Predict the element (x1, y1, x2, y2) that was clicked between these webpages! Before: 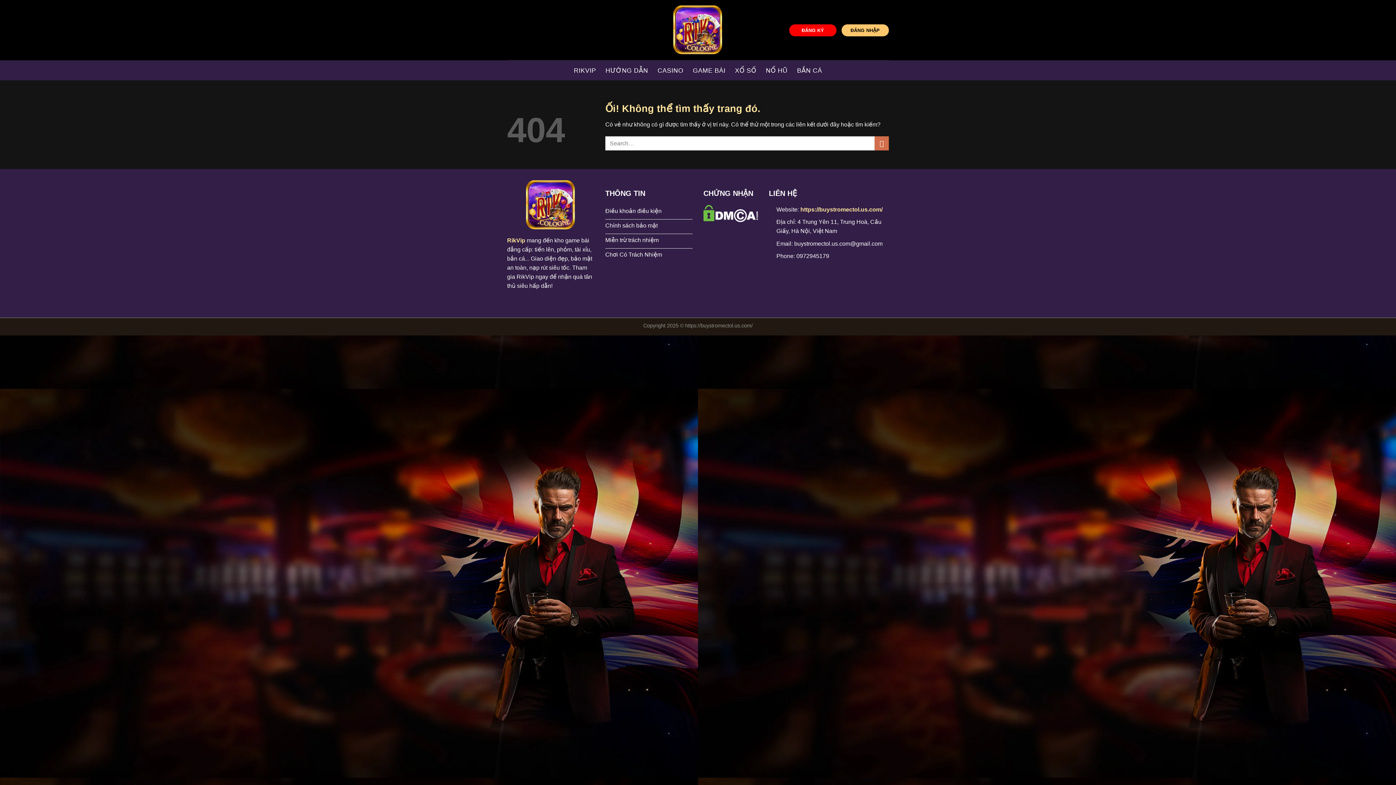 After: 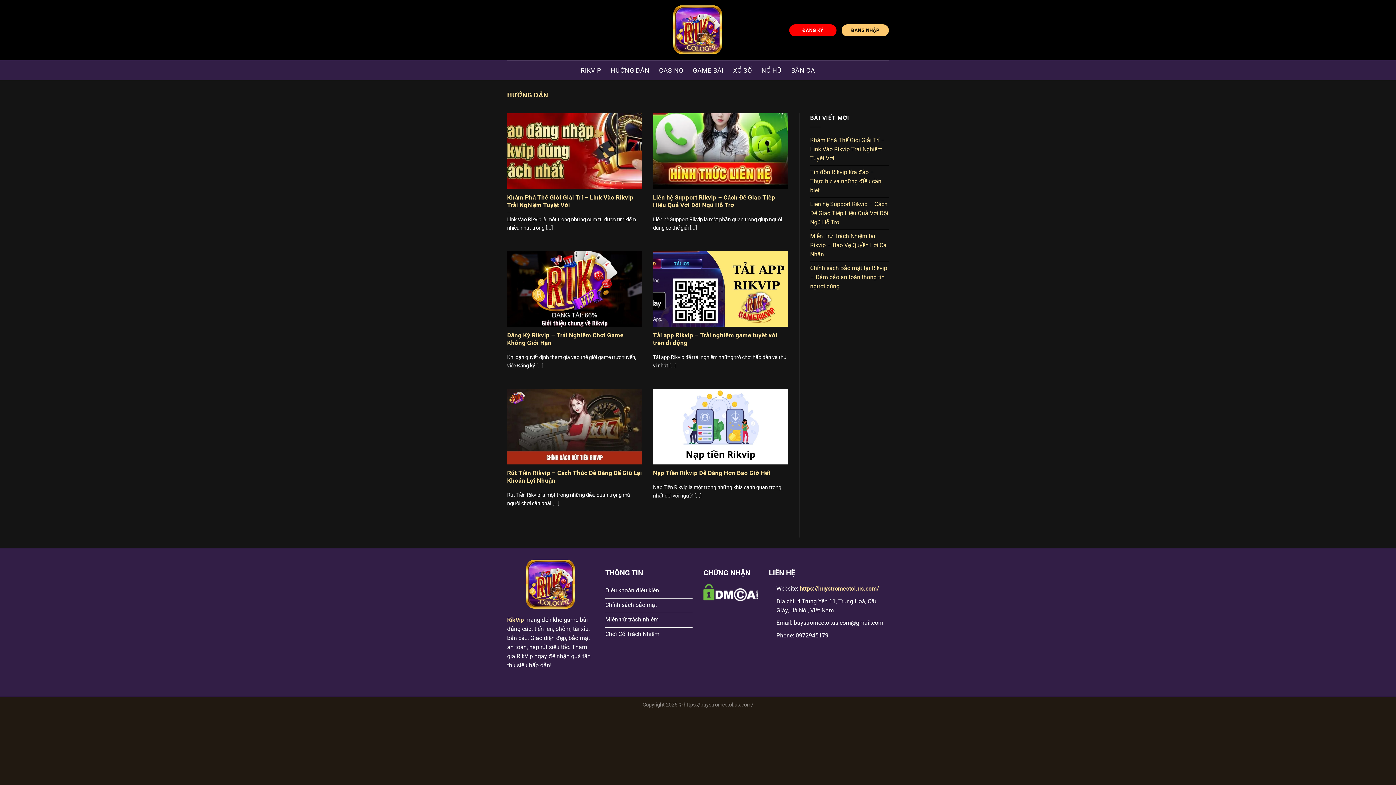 Action: label: HƯỚNG DẪN bbox: (605, 63, 648, 76)